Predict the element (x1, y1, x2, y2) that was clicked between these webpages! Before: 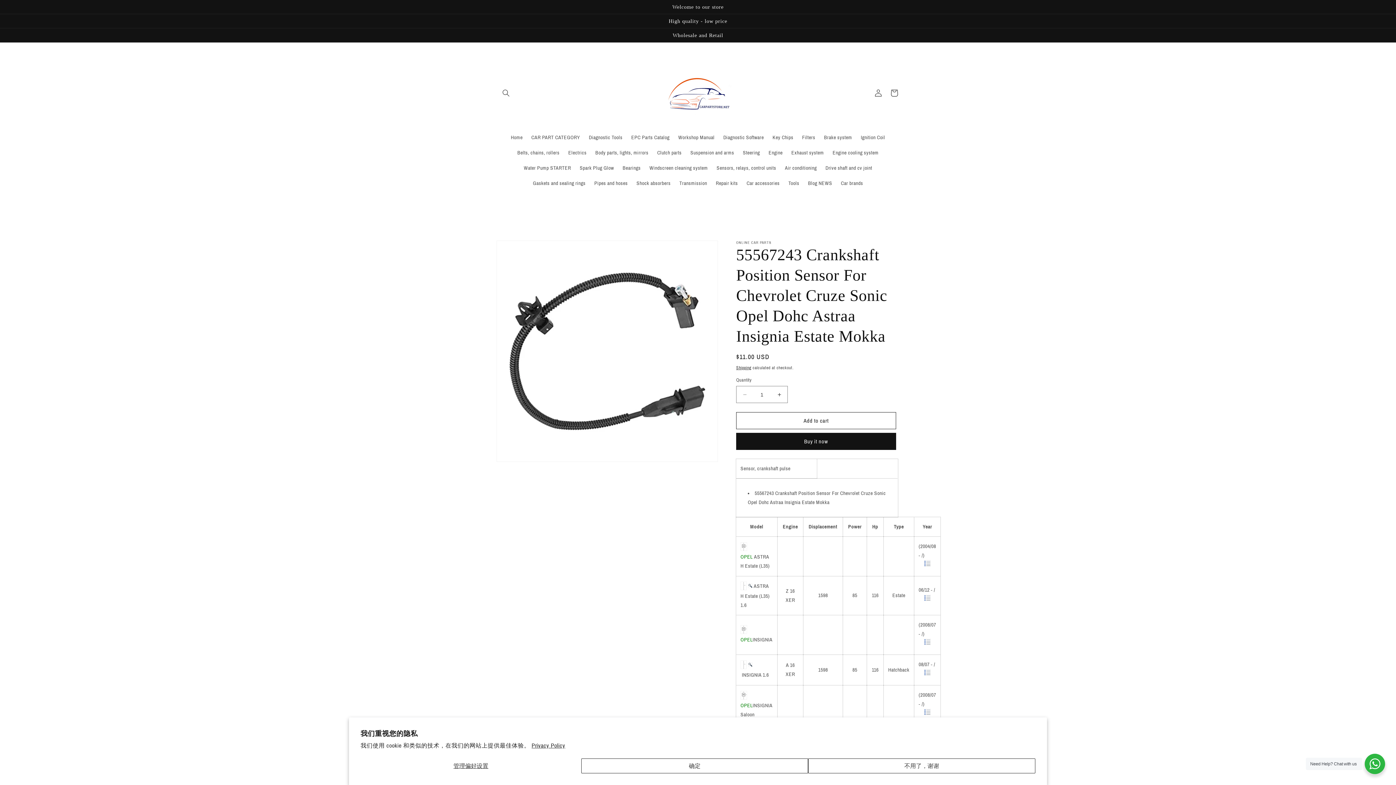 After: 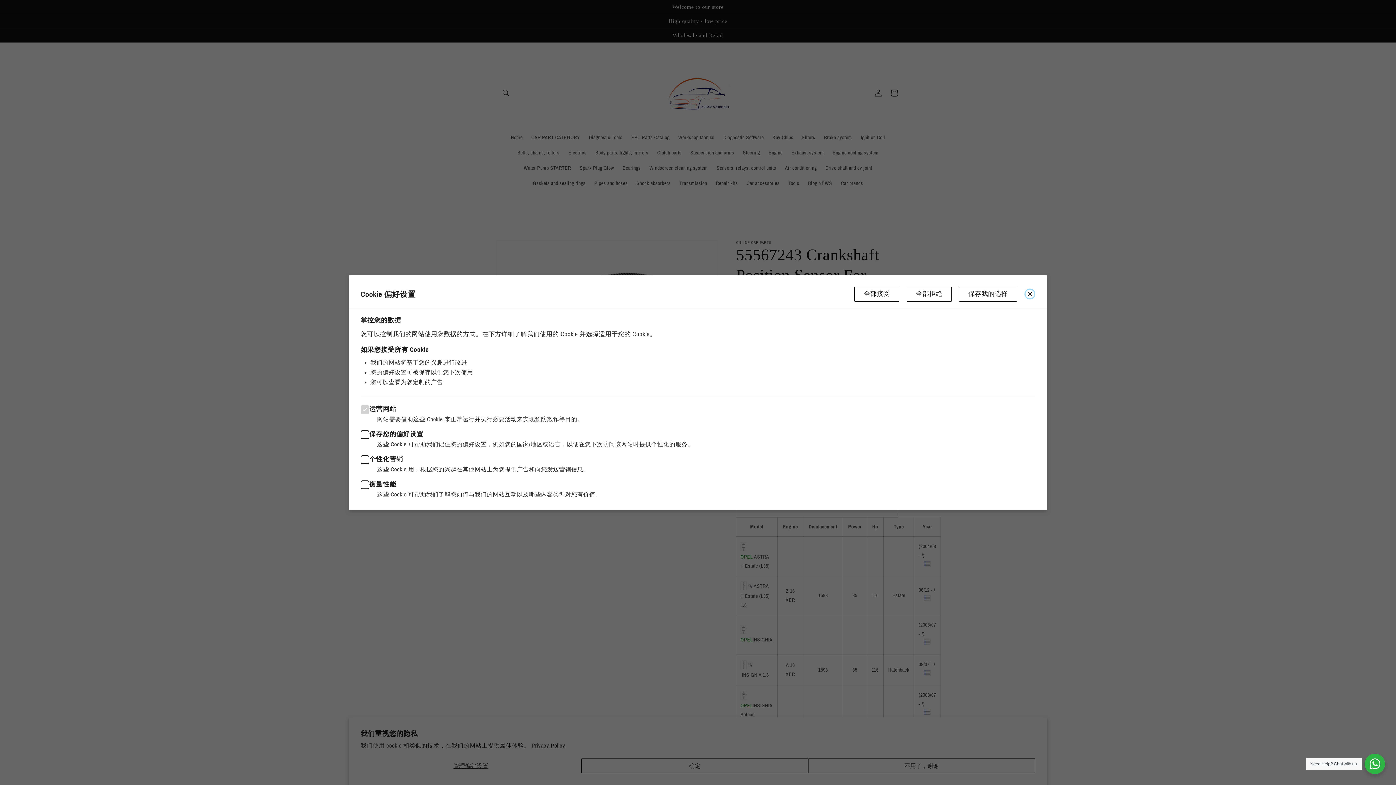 Action: label: 管理偏好设置 bbox: (360, 758, 581, 773)